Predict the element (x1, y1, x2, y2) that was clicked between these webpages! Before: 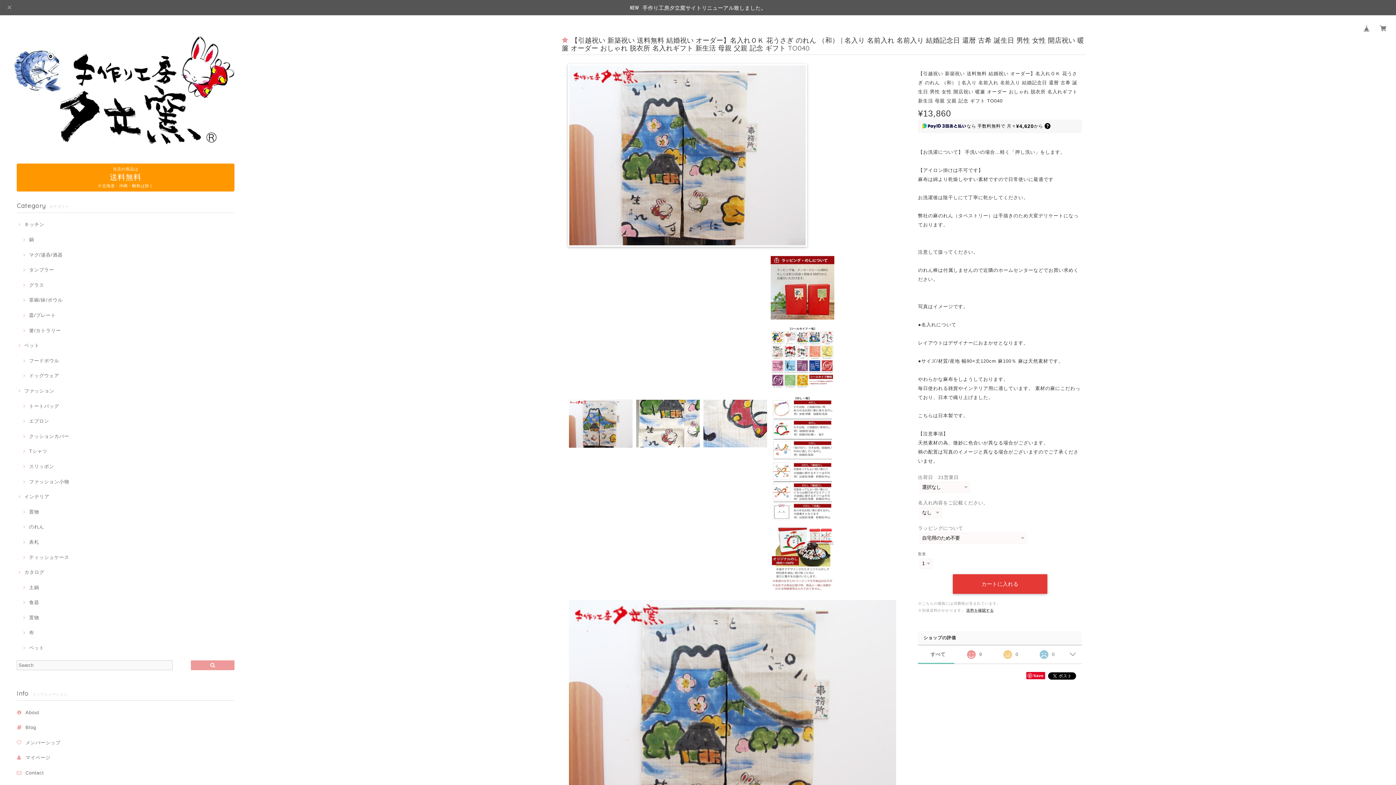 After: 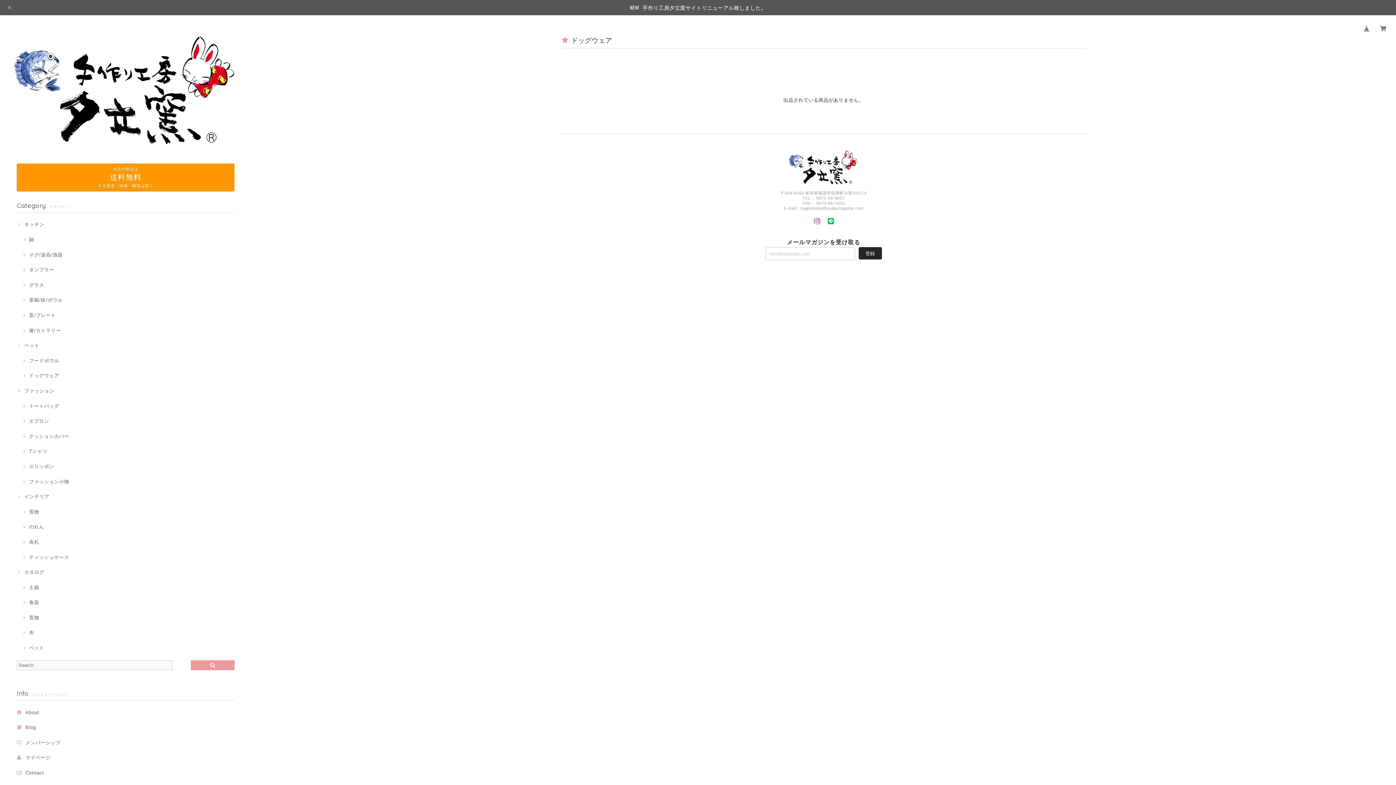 Action: label: ドッグウェア bbox: (21, 372, 59, 379)